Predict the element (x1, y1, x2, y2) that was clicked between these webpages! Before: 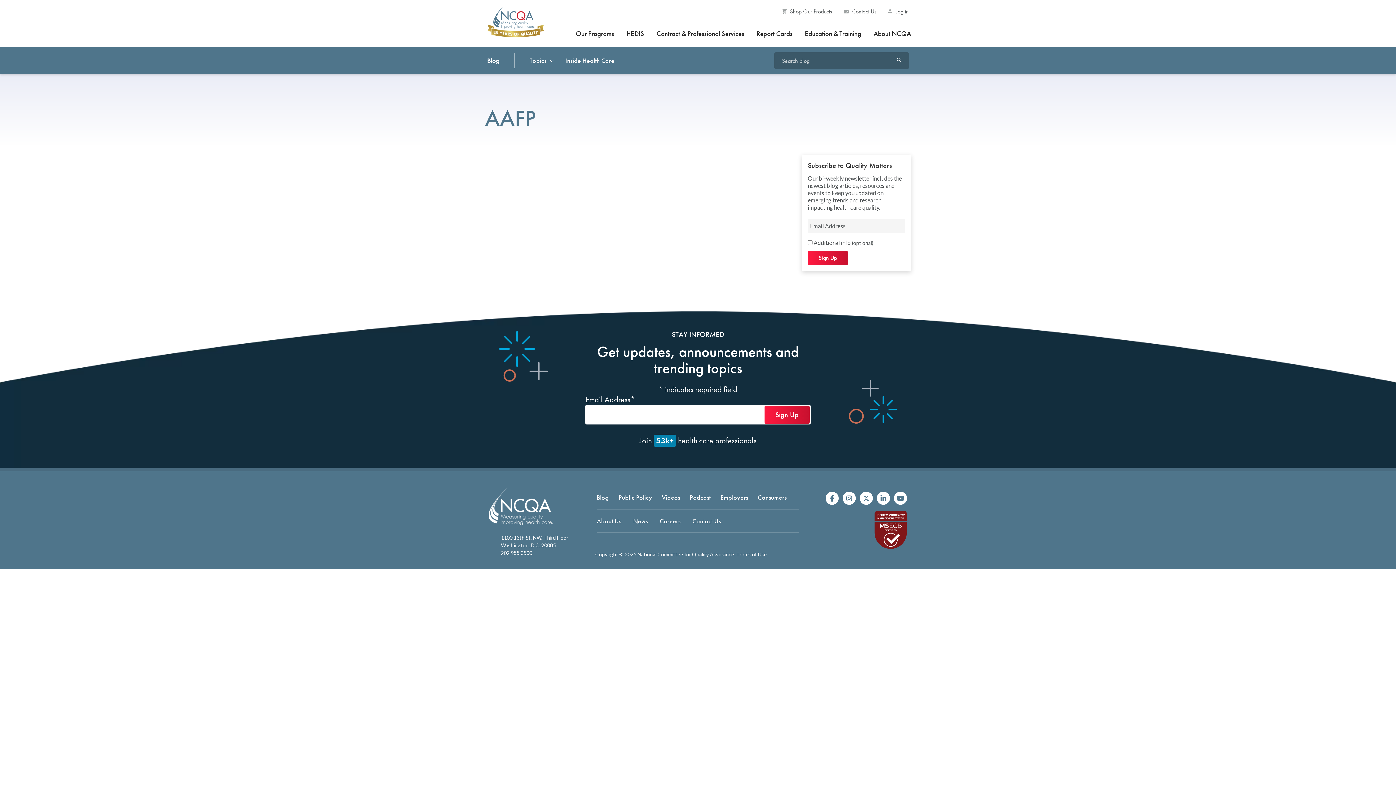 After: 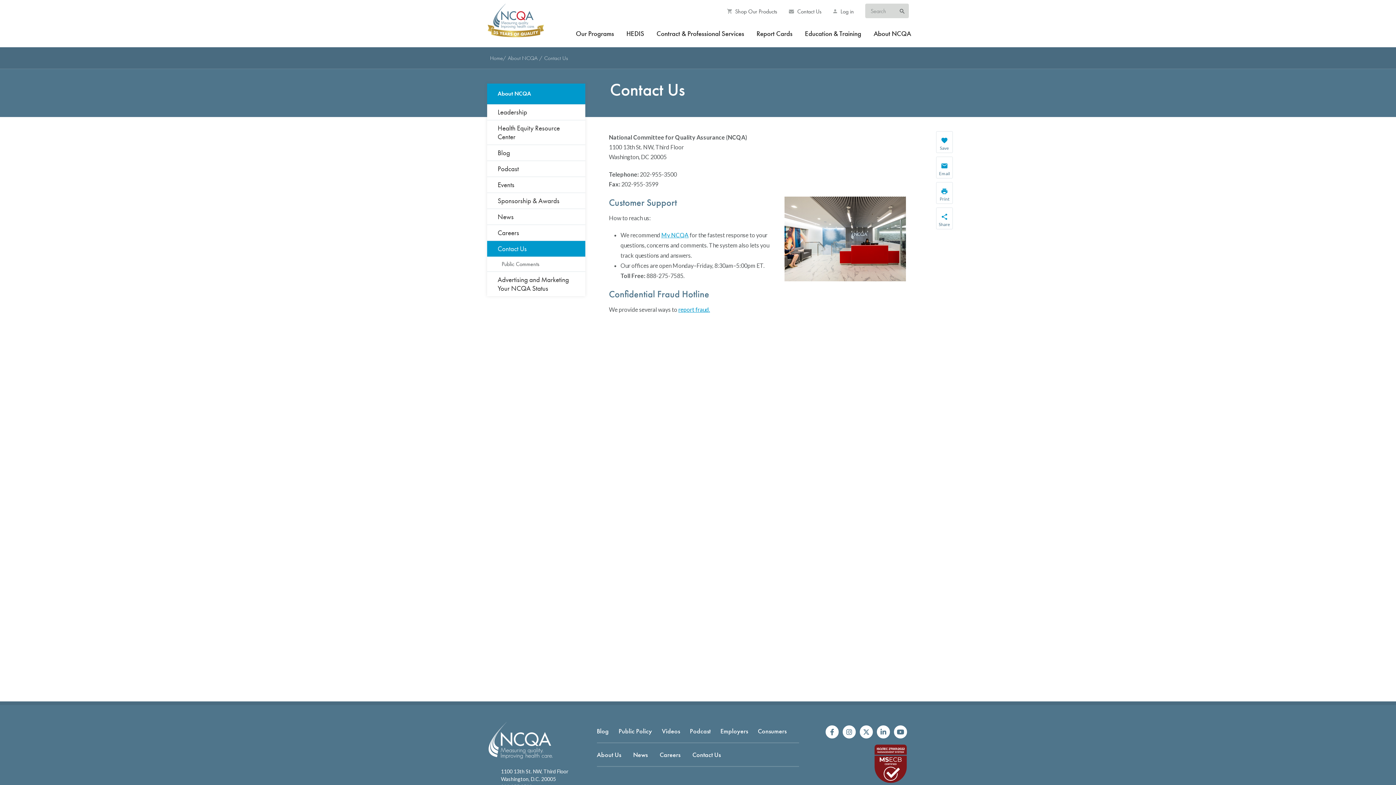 Action: bbox: (844, 8, 876, 15) label:  Contact Us